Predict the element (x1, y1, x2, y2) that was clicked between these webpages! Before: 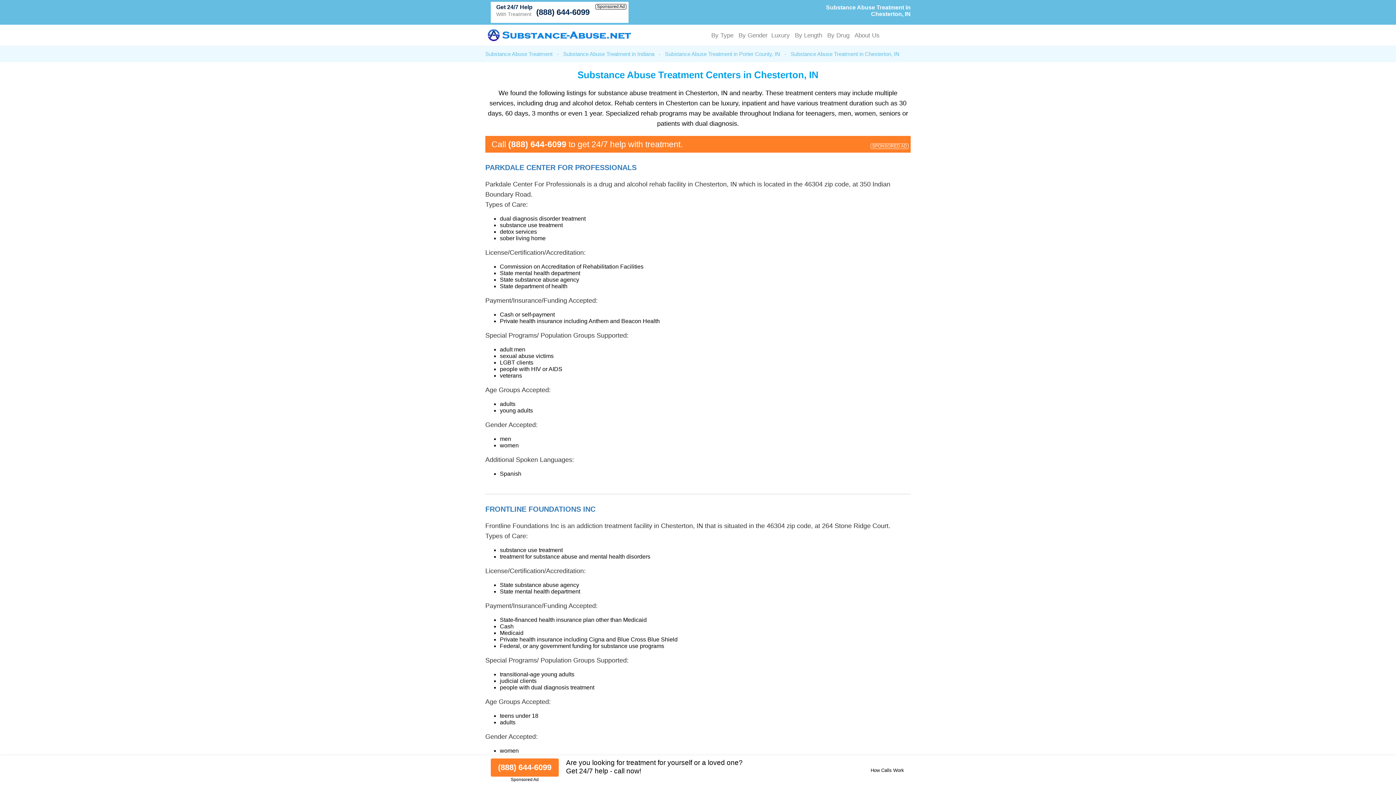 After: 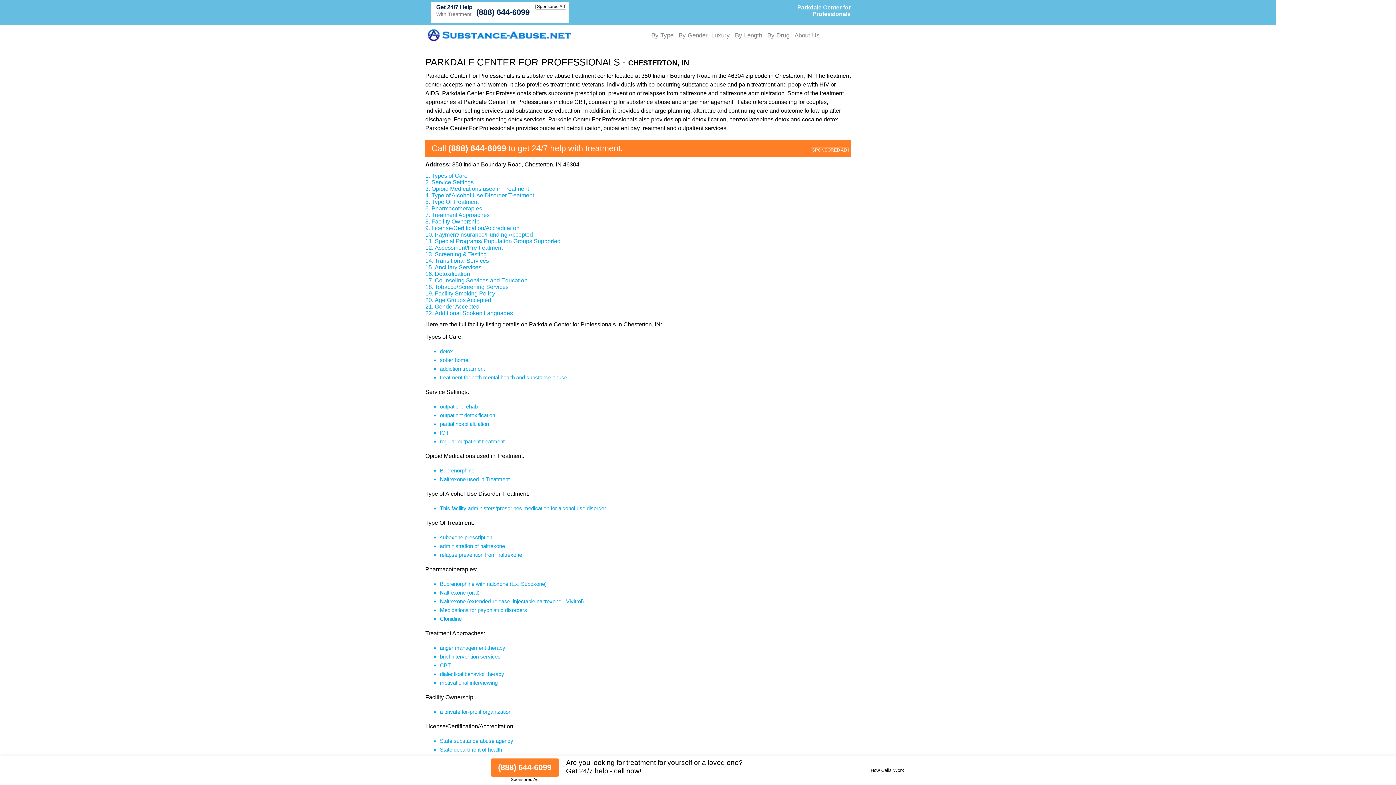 Action: bbox: (485, 163, 636, 172) label: PARKDALE CENTER FOR PROFESSIONALS